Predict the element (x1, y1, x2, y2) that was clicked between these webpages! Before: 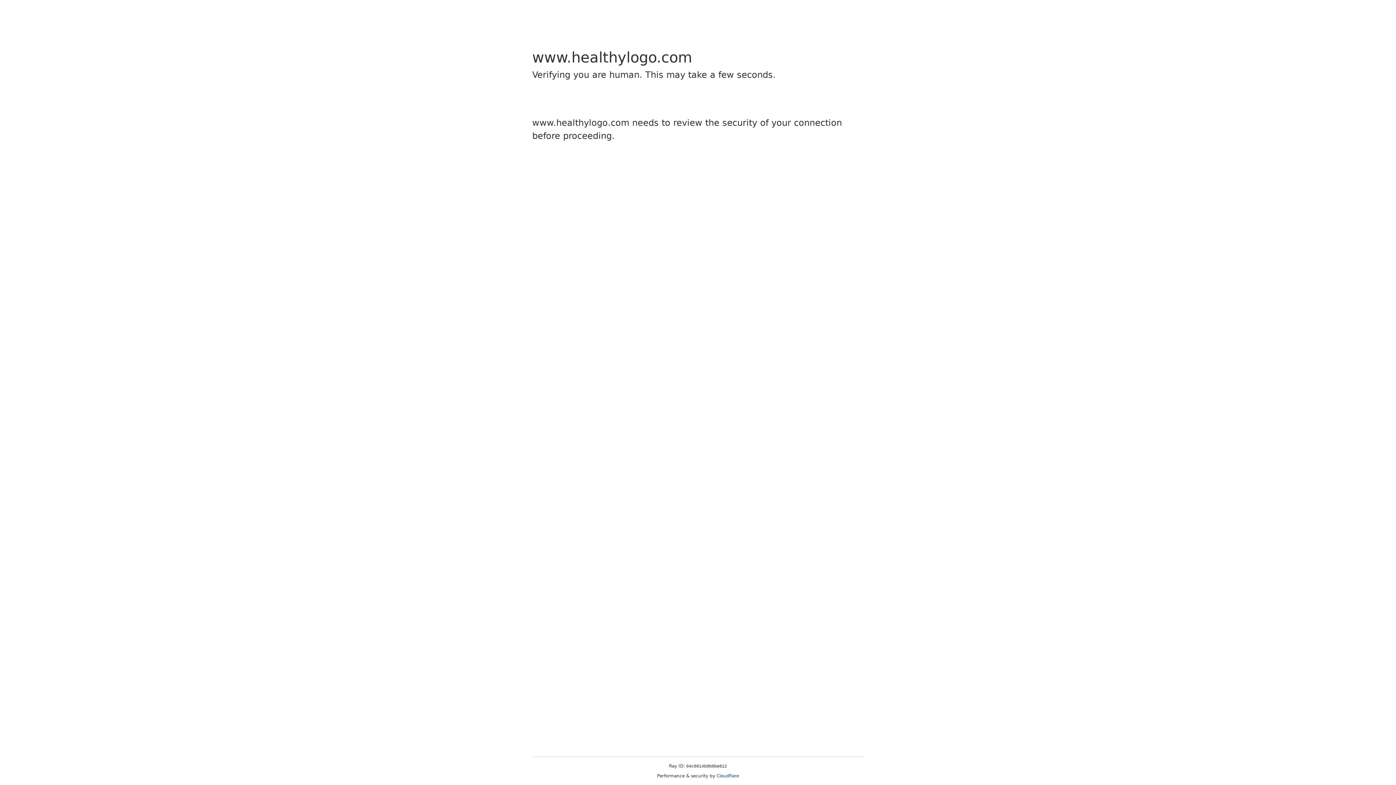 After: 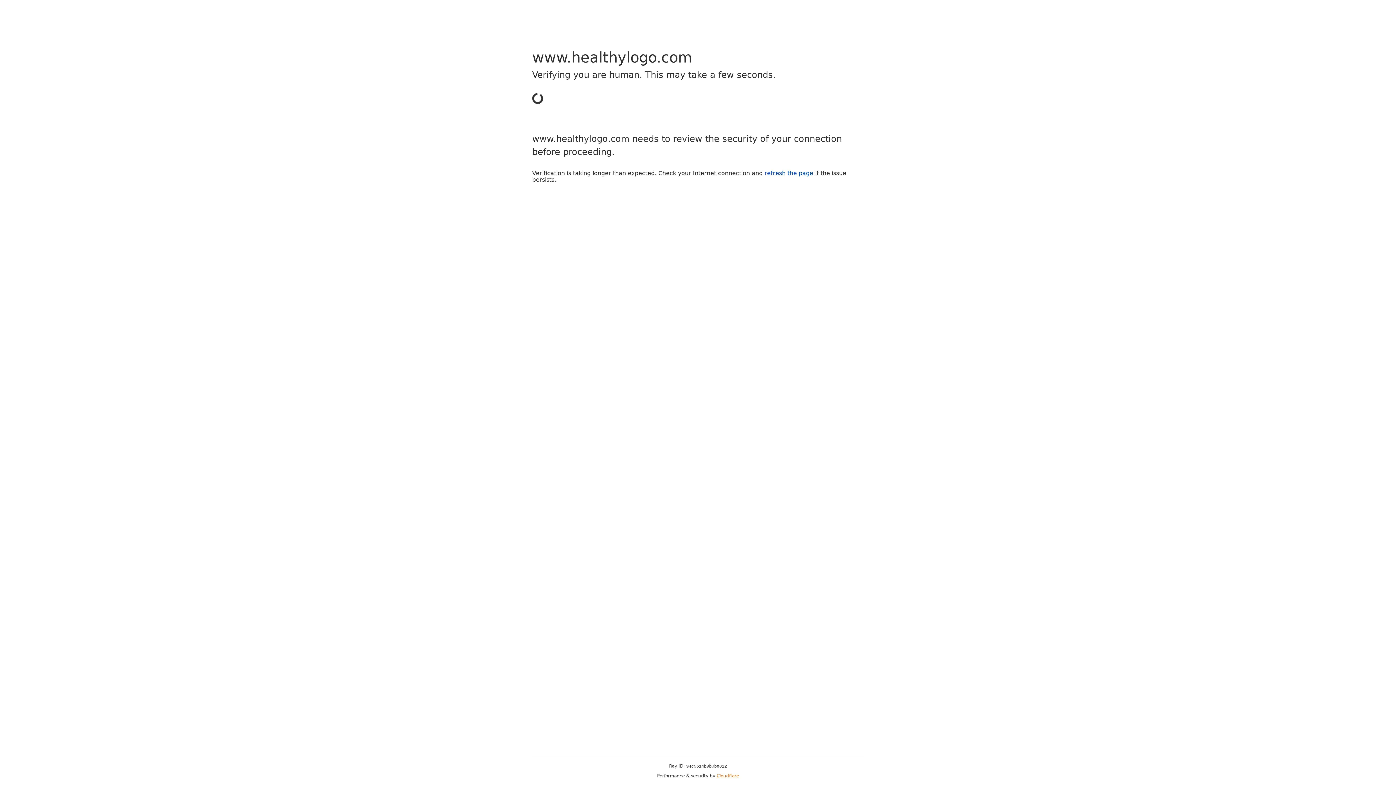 Action: bbox: (716, 773, 739, 778) label: Cloudflare